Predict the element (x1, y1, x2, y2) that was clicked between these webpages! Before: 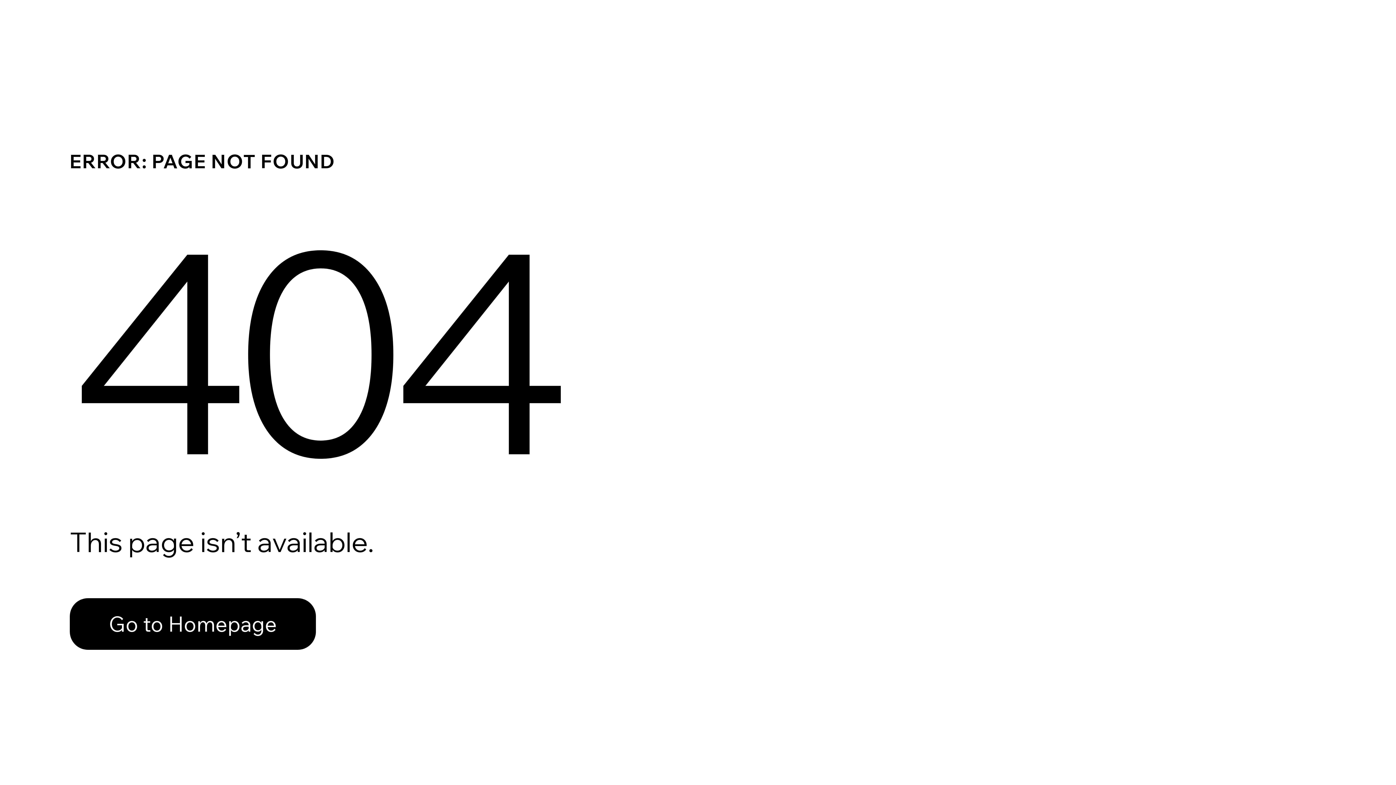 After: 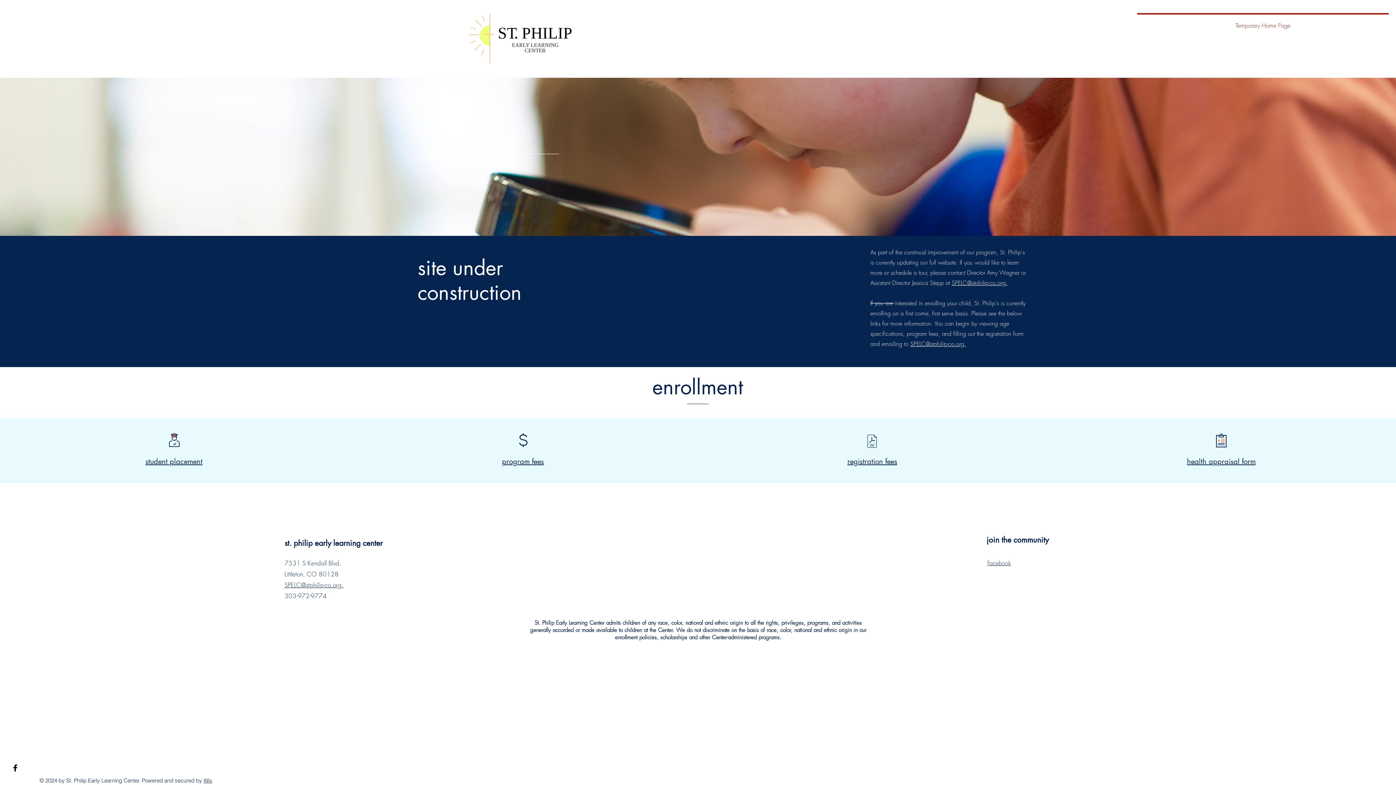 Action: bbox: (69, 598, 316, 650) label: Go to Homepage